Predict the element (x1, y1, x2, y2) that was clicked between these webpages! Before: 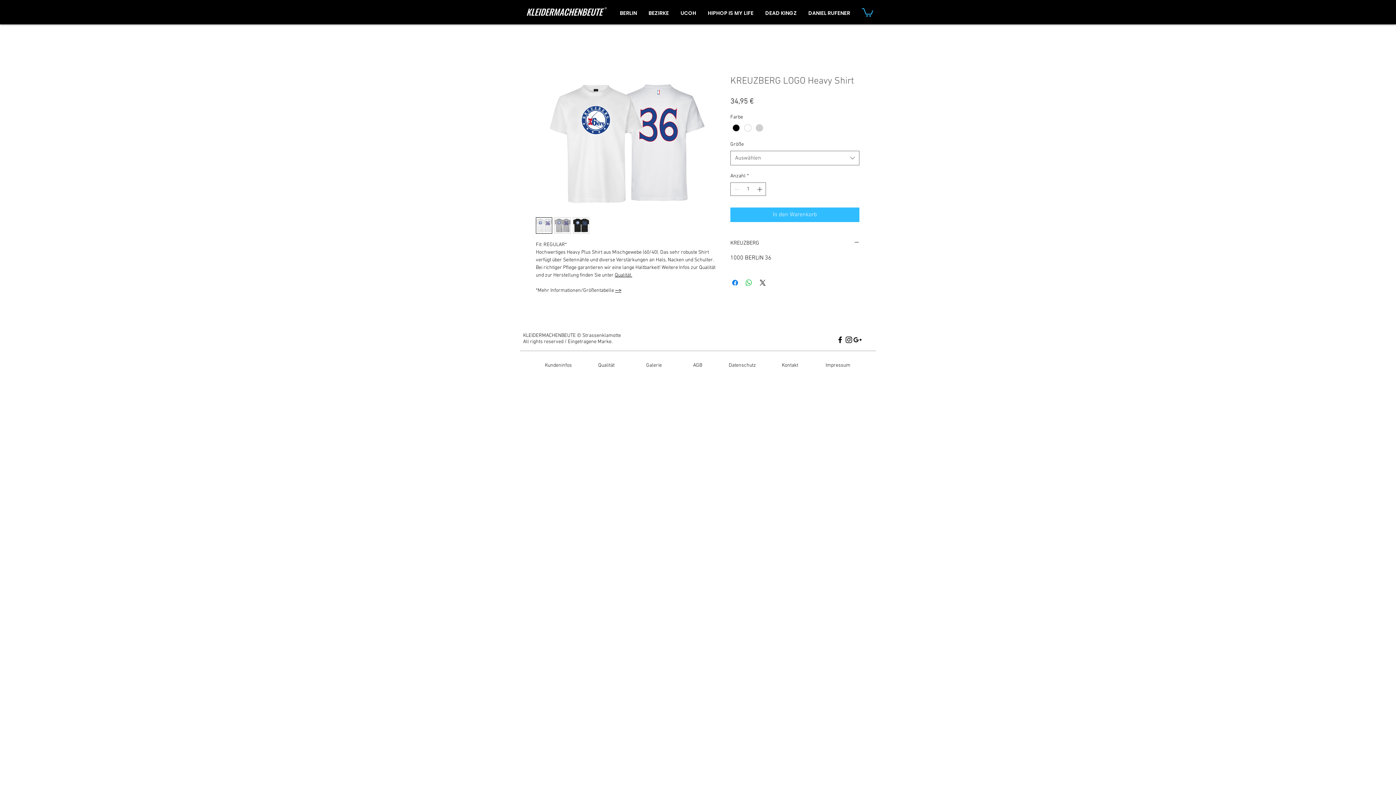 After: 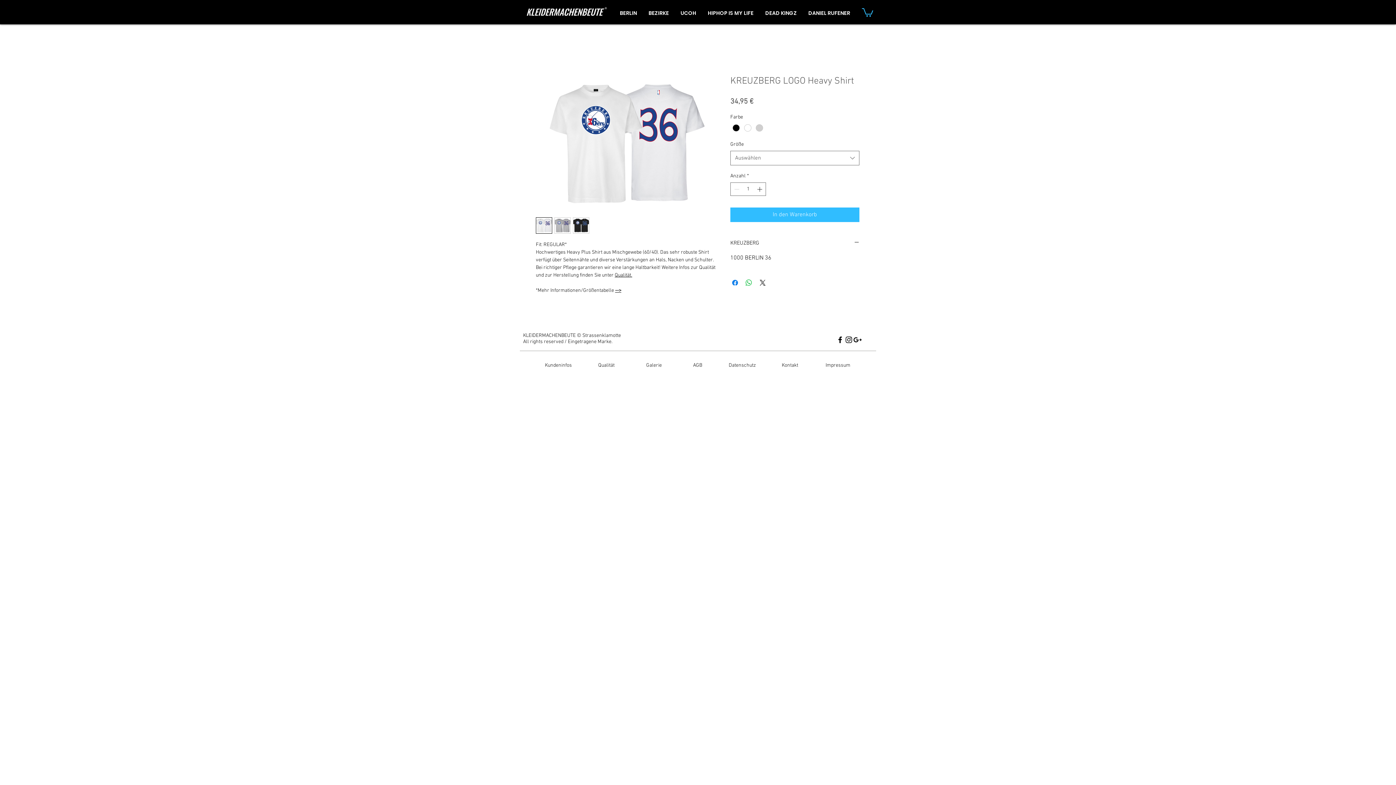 Action: bbox: (573, 217, 589, 233)